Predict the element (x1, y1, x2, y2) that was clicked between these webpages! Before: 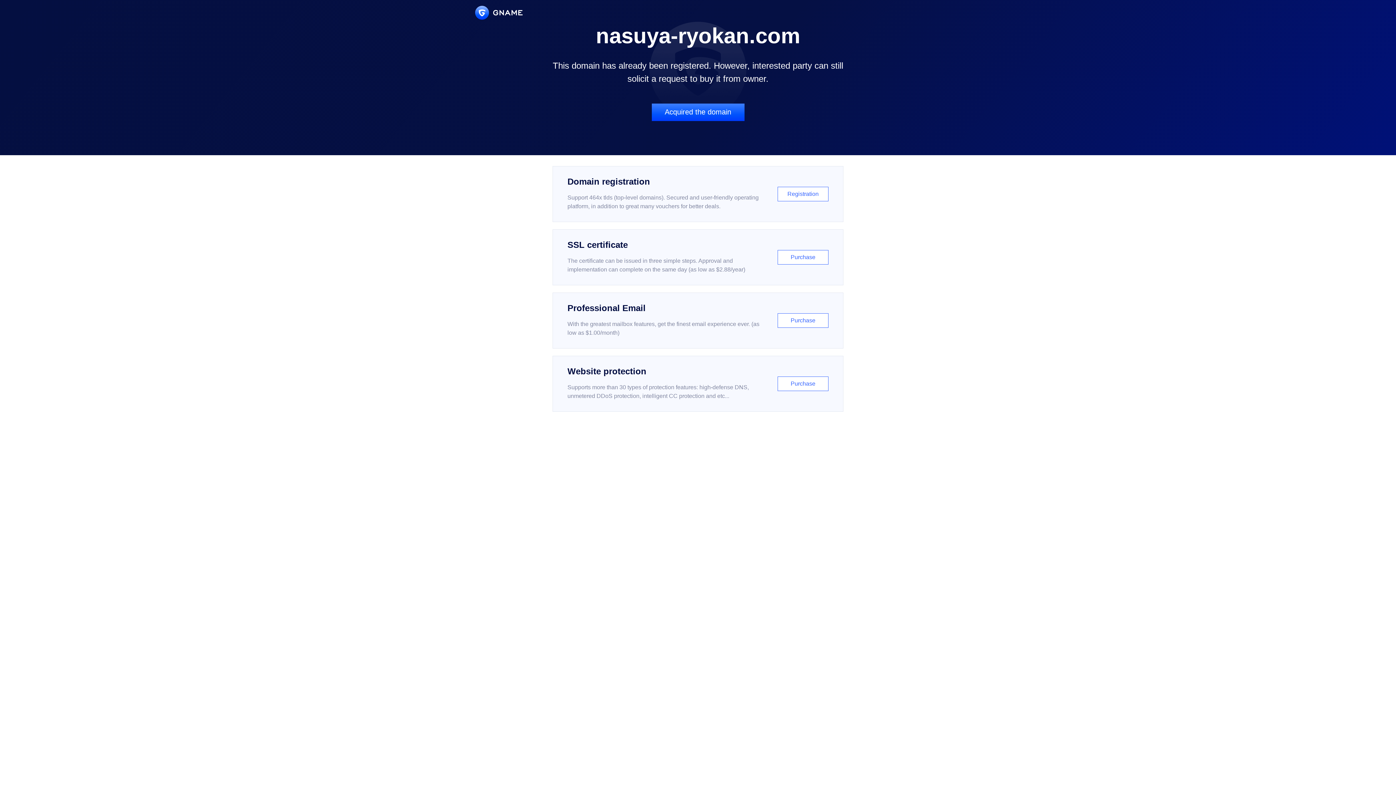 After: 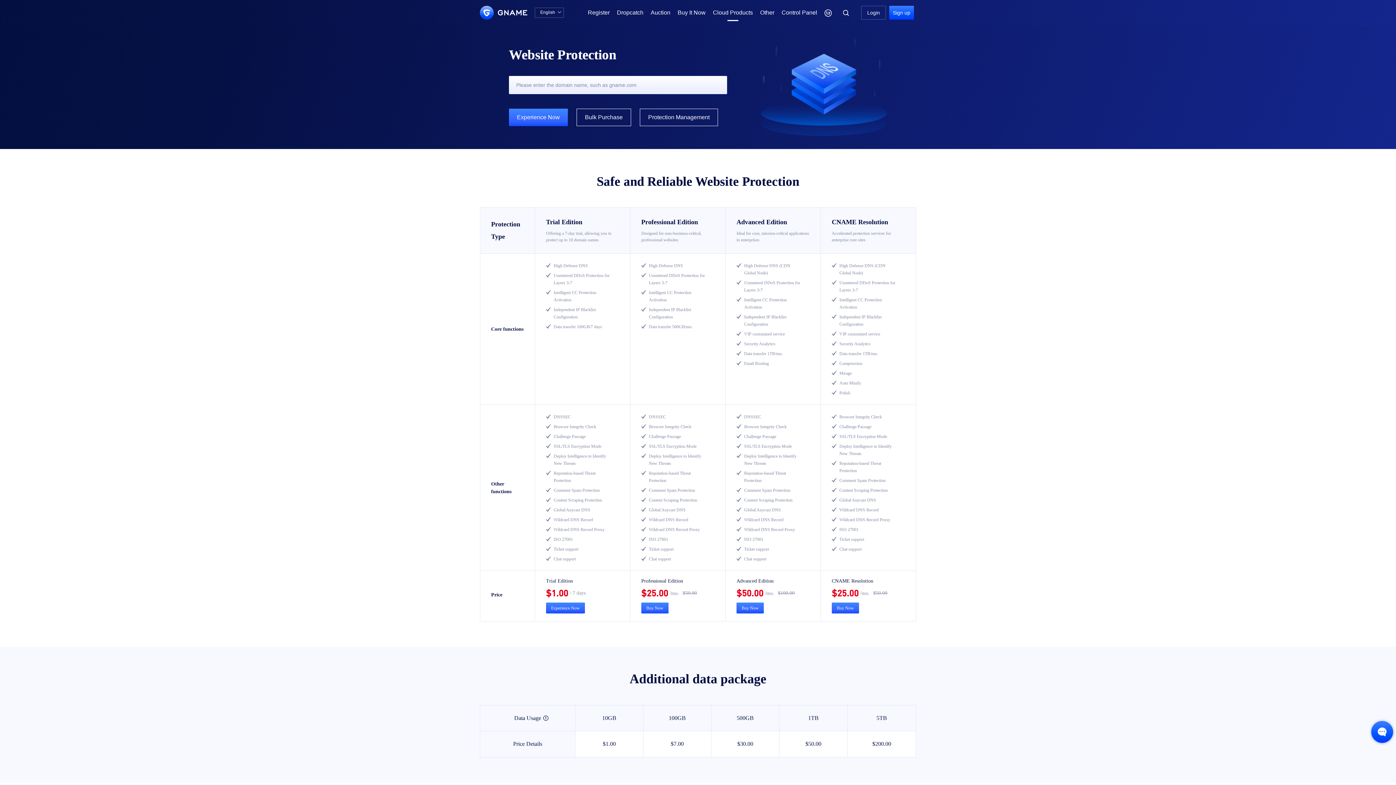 Action: label: Website protection

Supports more than 30 types of protection features: high-defense DNS, unmetered DDoS protection, intelligent CC protection and etc...

Purchase bbox: (552, 356, 843, 412)